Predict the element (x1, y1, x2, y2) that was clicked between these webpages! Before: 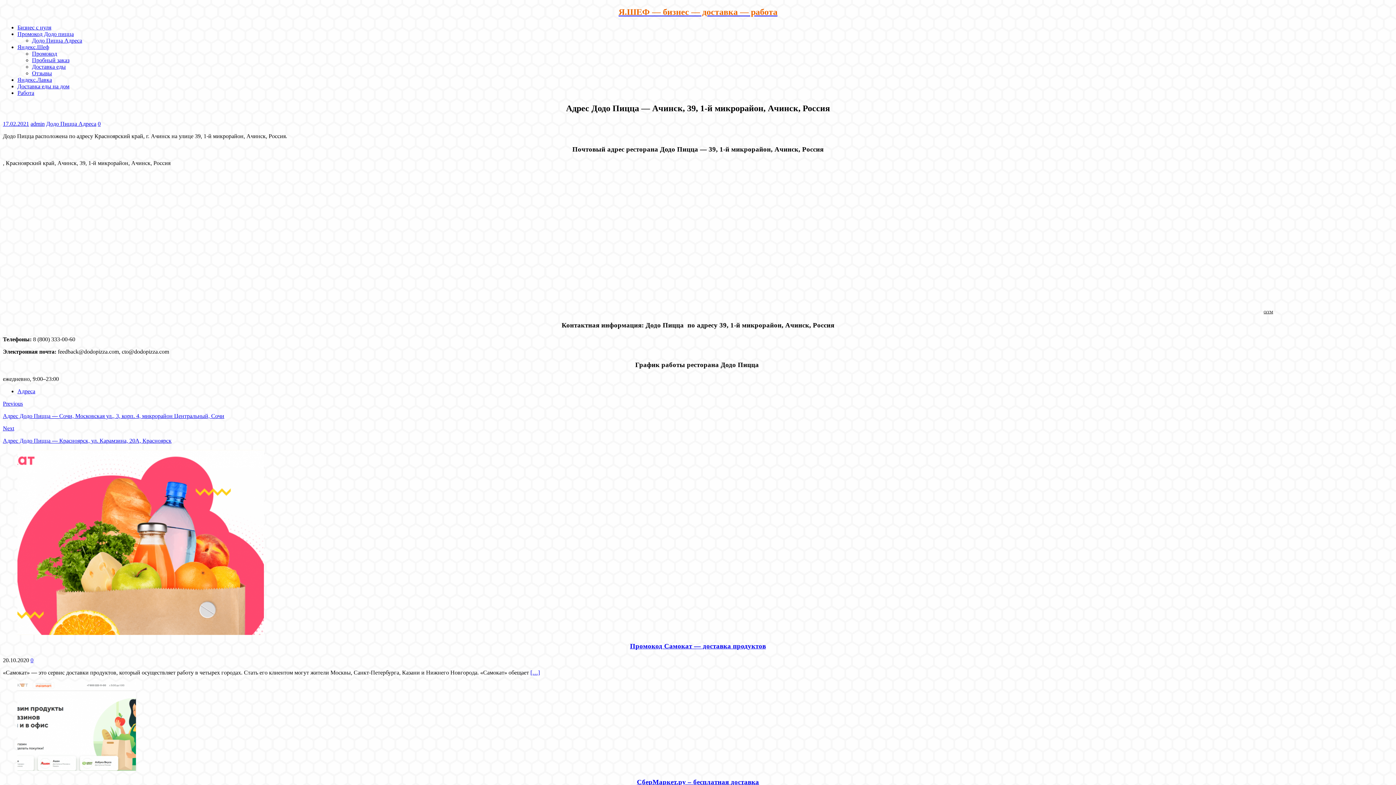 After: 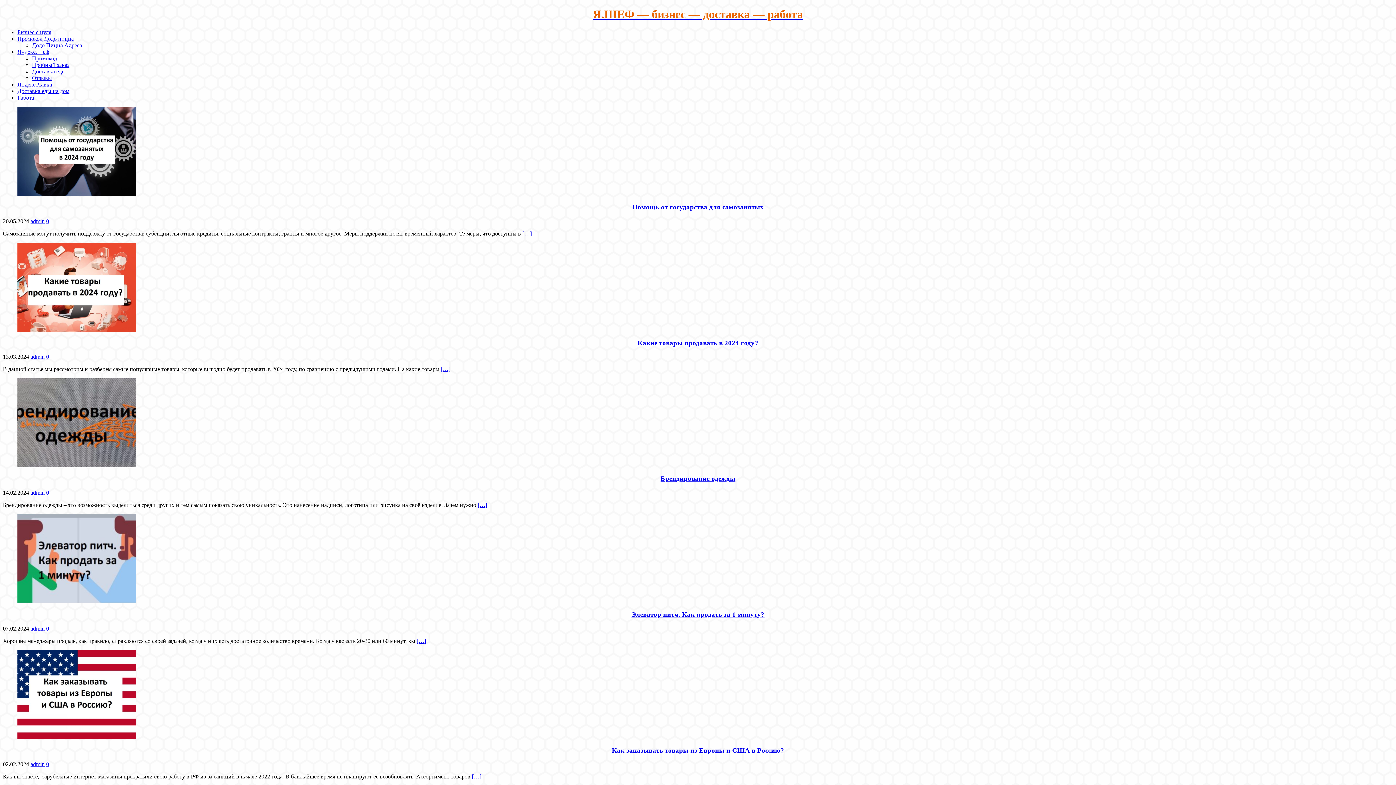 Action: label: Я.ШЕФ — бизнес — доставка — работа bbox: (2, 7, 1393, 17)